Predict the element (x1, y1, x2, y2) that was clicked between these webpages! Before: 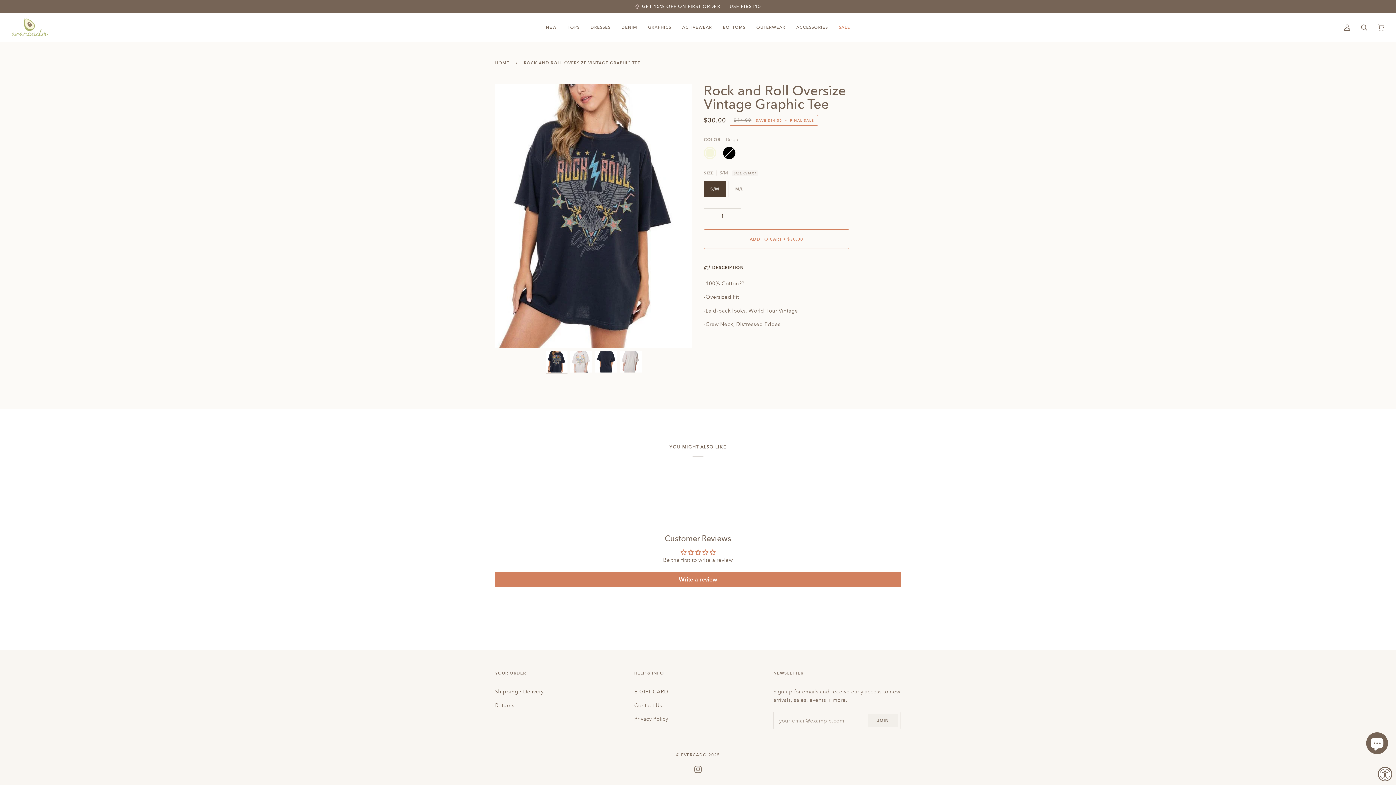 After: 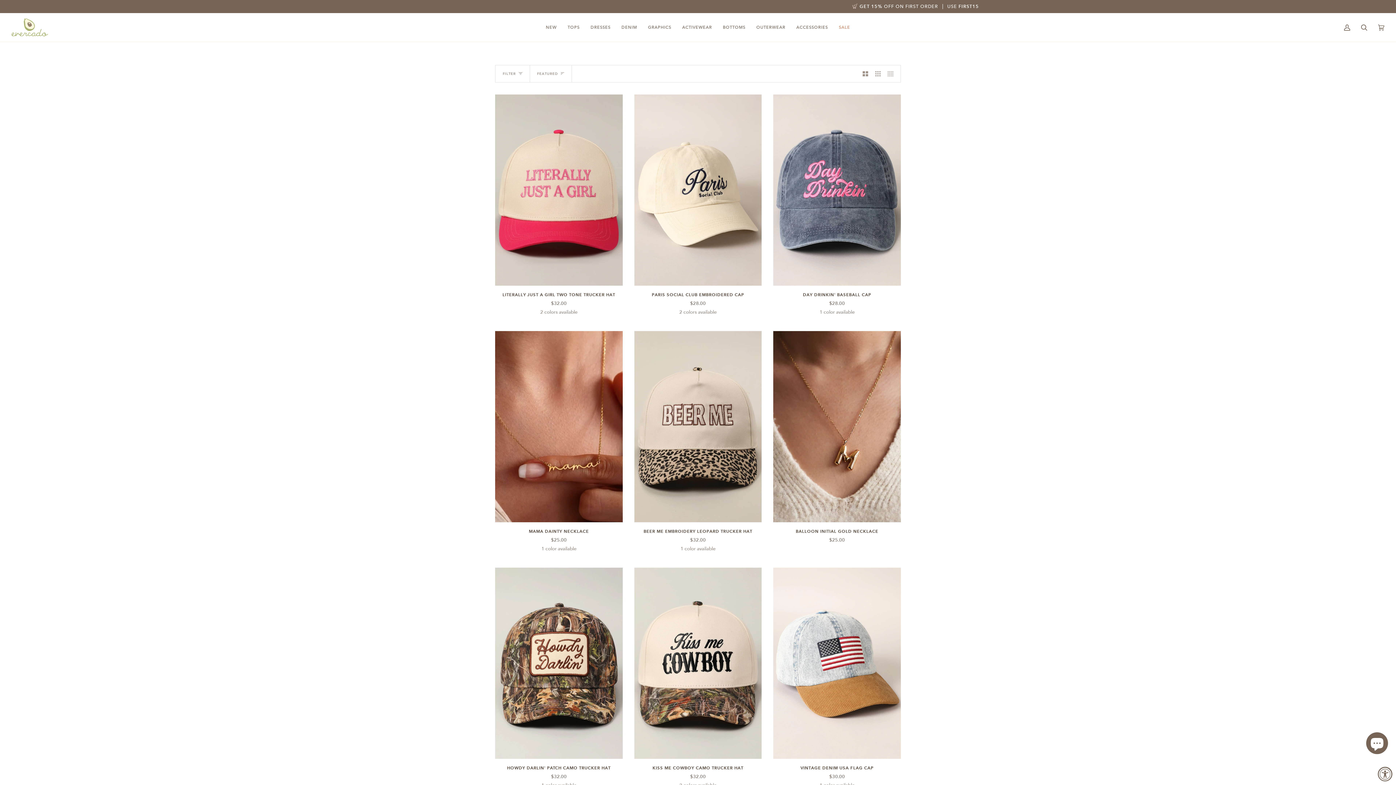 Action: bbox: (791, 13, 833, 41) label: ACCESSORIES